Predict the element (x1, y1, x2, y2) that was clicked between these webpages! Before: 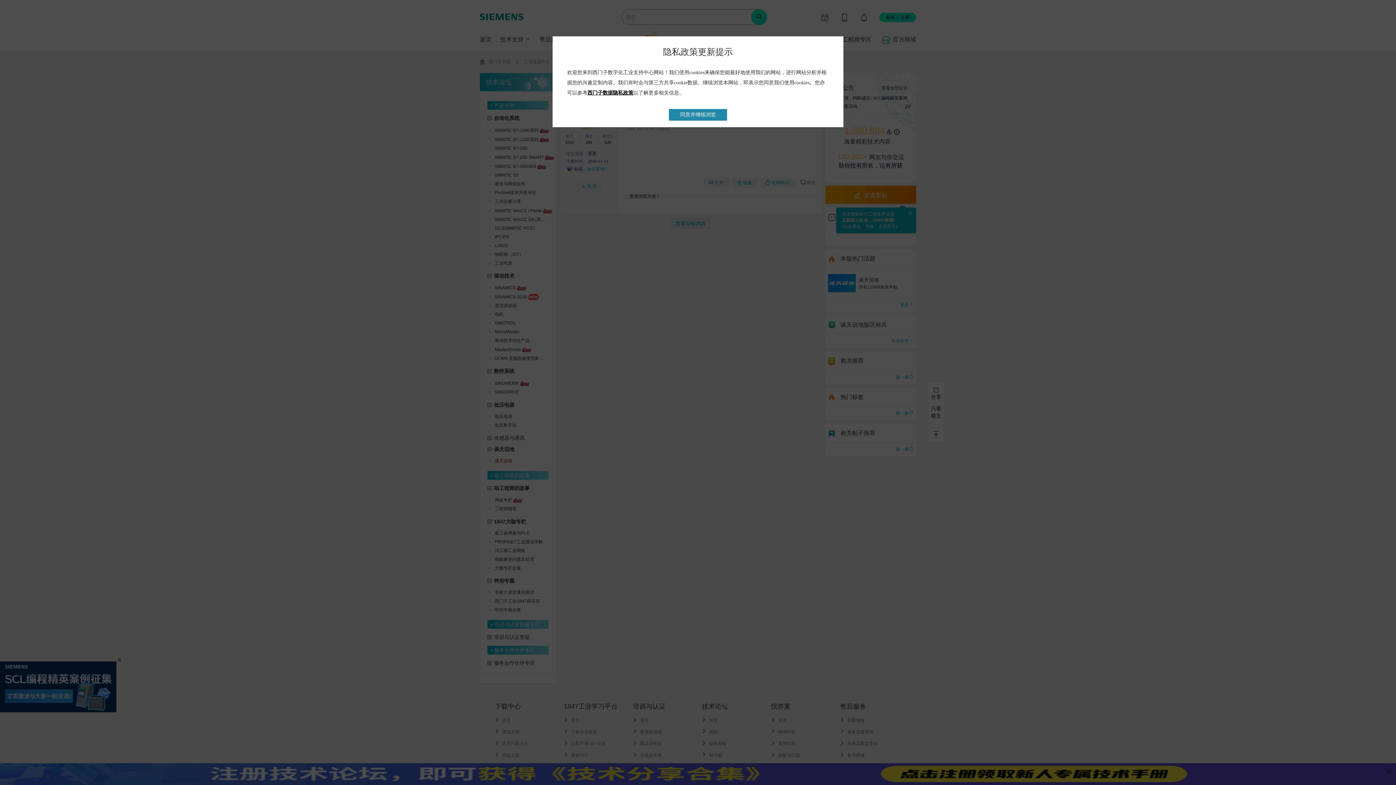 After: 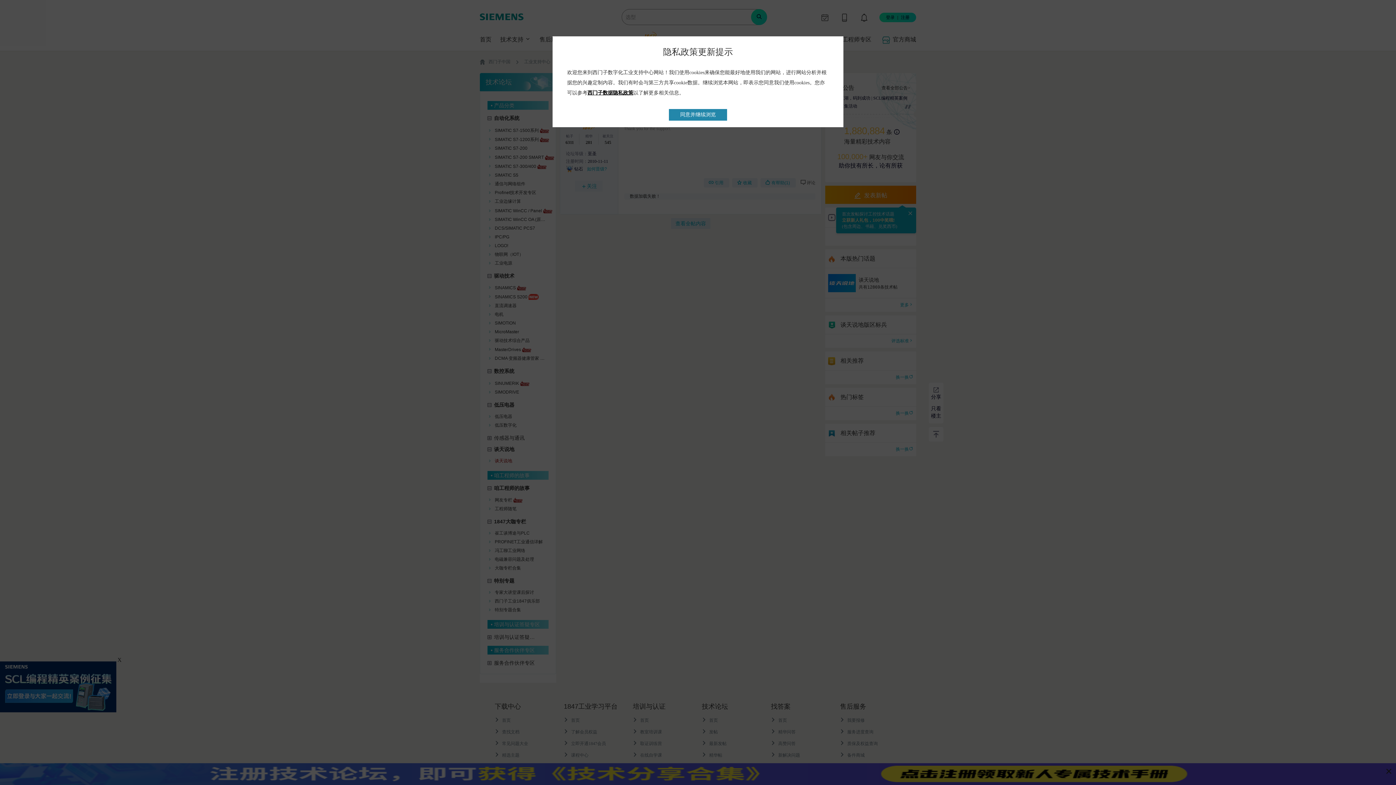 Action: label: 西门子数据隐私政策 bbox: (587, 90, 633, 95)